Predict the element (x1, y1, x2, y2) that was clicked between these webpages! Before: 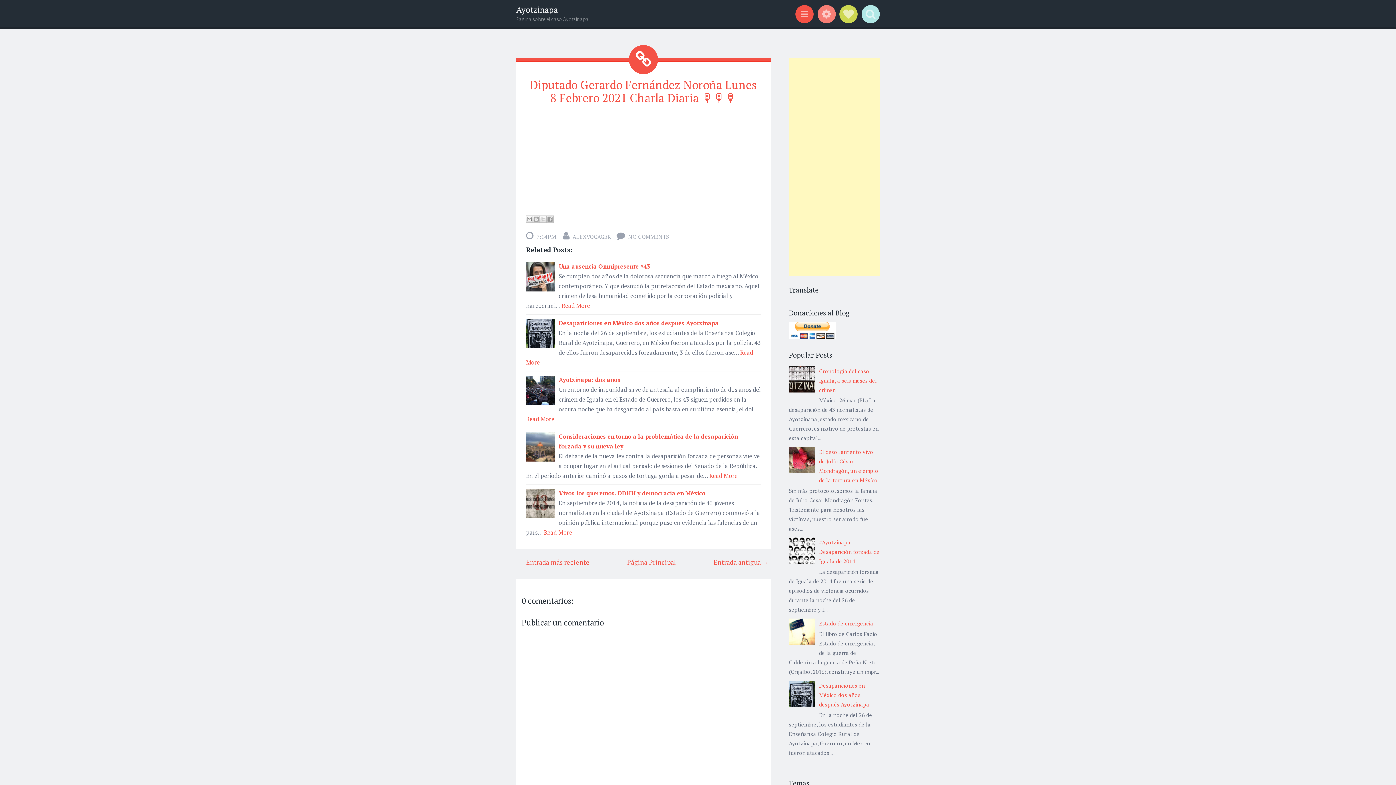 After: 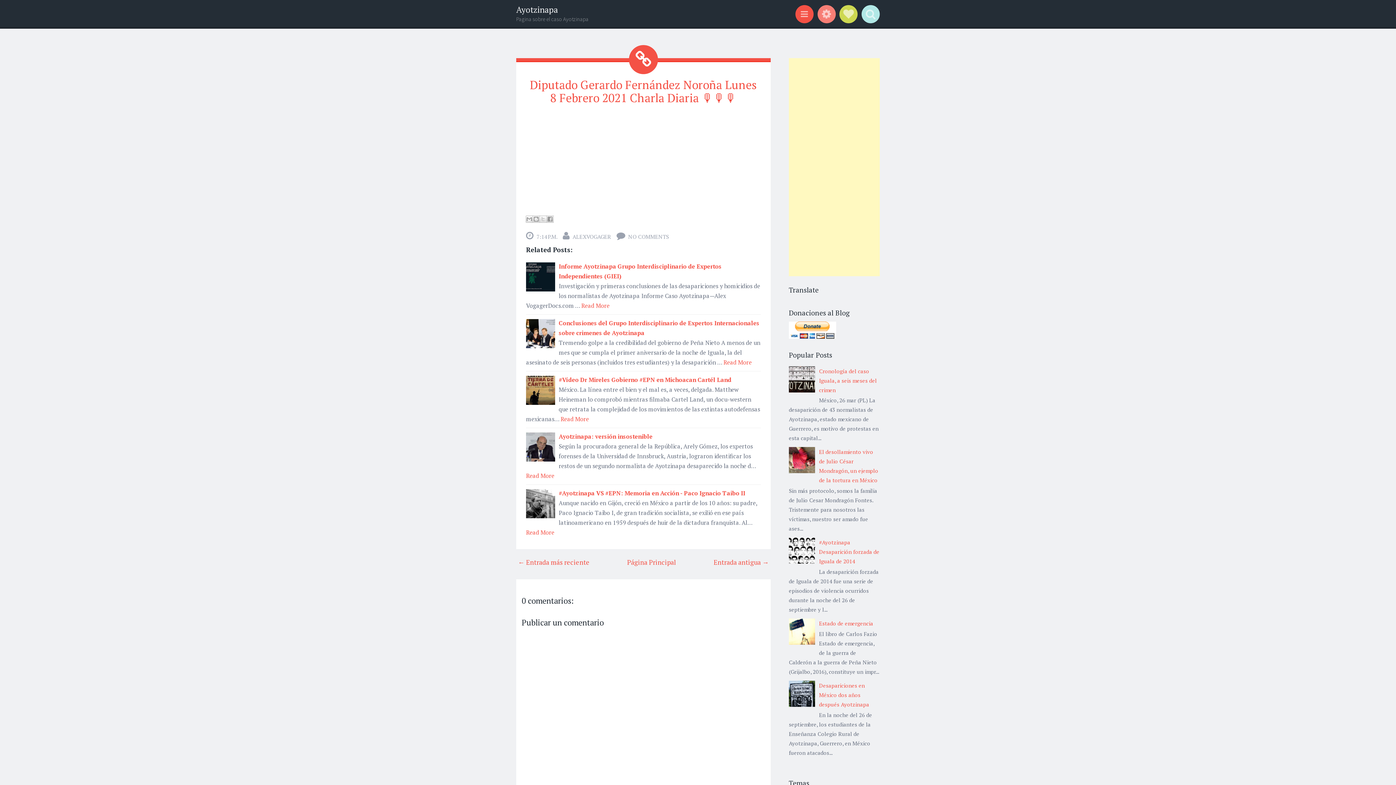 Action: bbox: (530, 77, 757, 105) label: Diputado Gerardo Fernández Noroña Lunes 8 Febrero 2021 Charla Diaria 🎙🎙🎙